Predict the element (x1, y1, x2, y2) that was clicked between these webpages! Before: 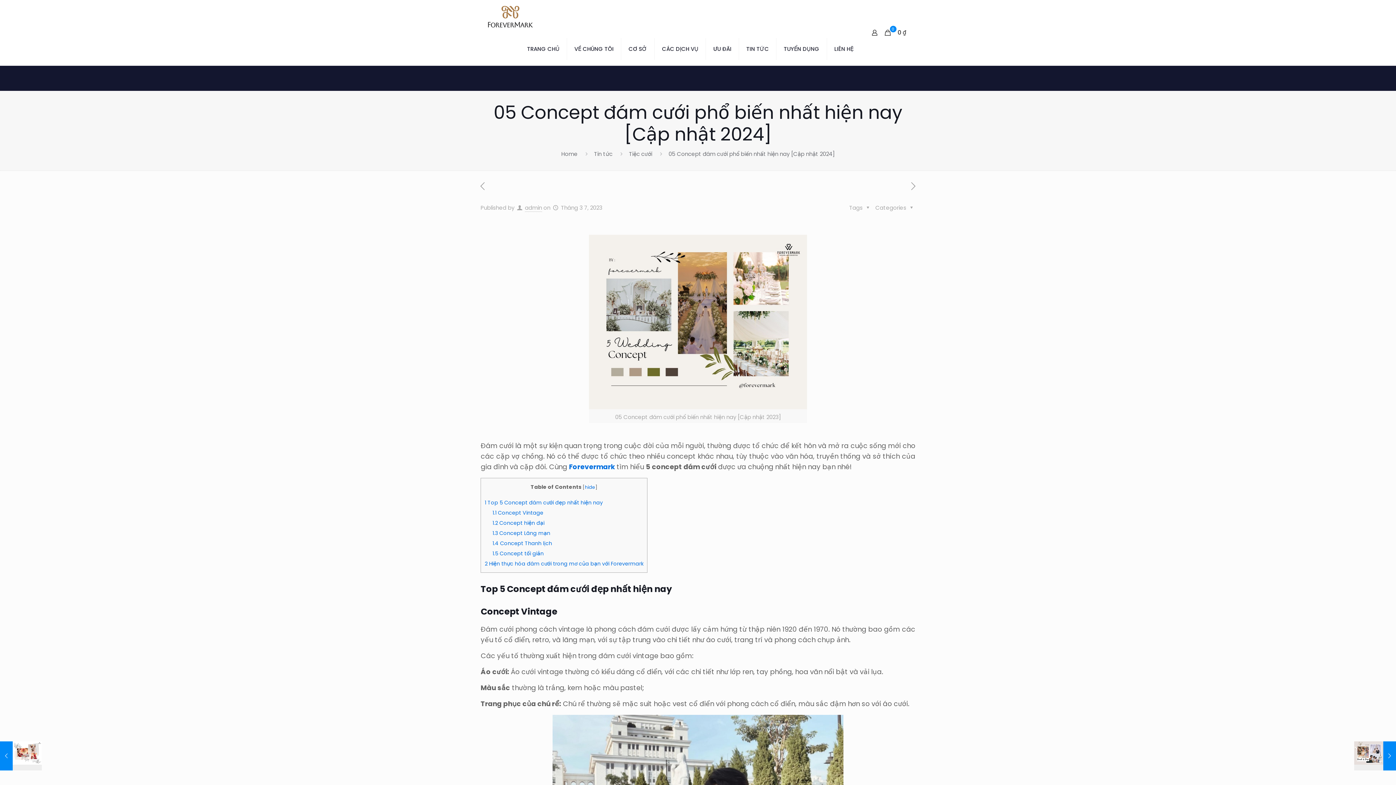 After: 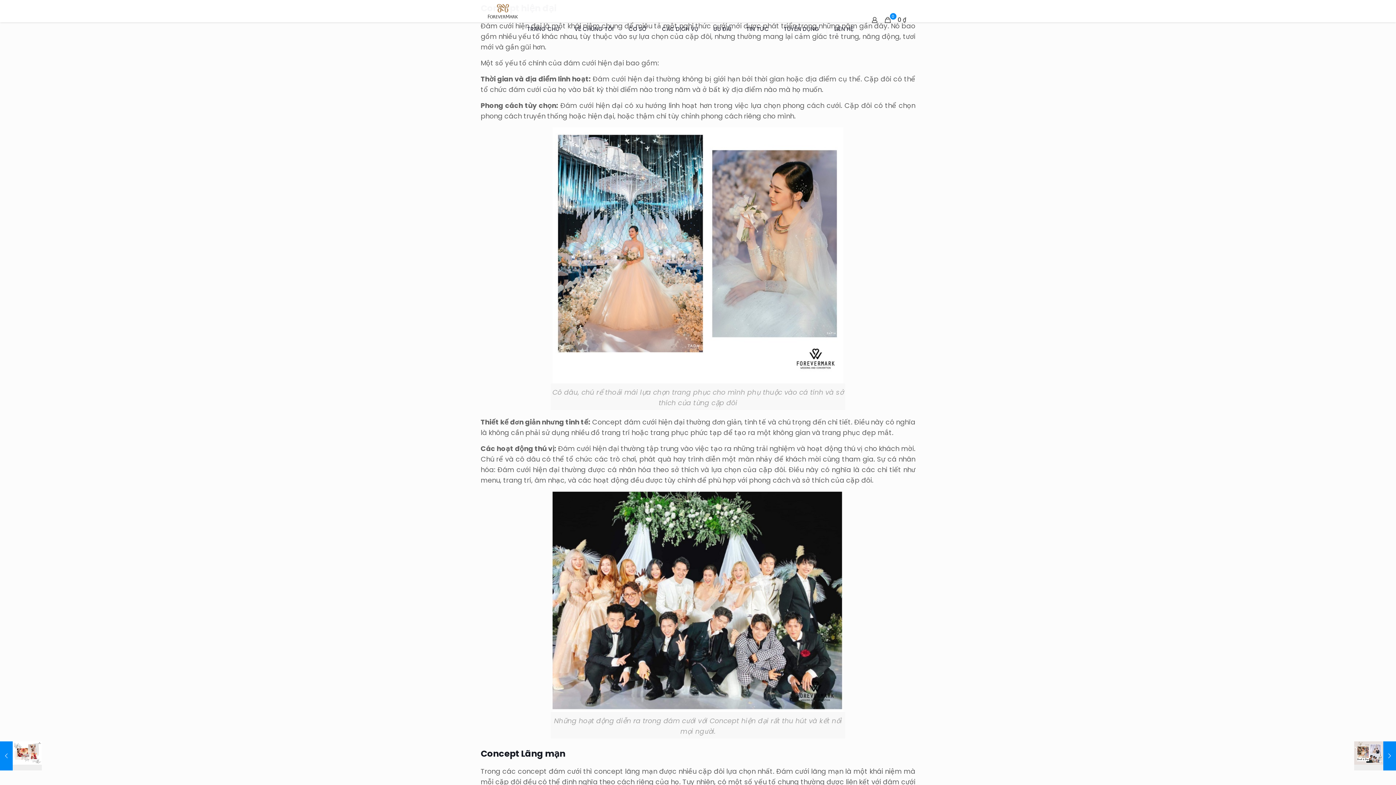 Action: label: 1.2 Concept hiện đại  bbox: (492, 519, 546, 527)